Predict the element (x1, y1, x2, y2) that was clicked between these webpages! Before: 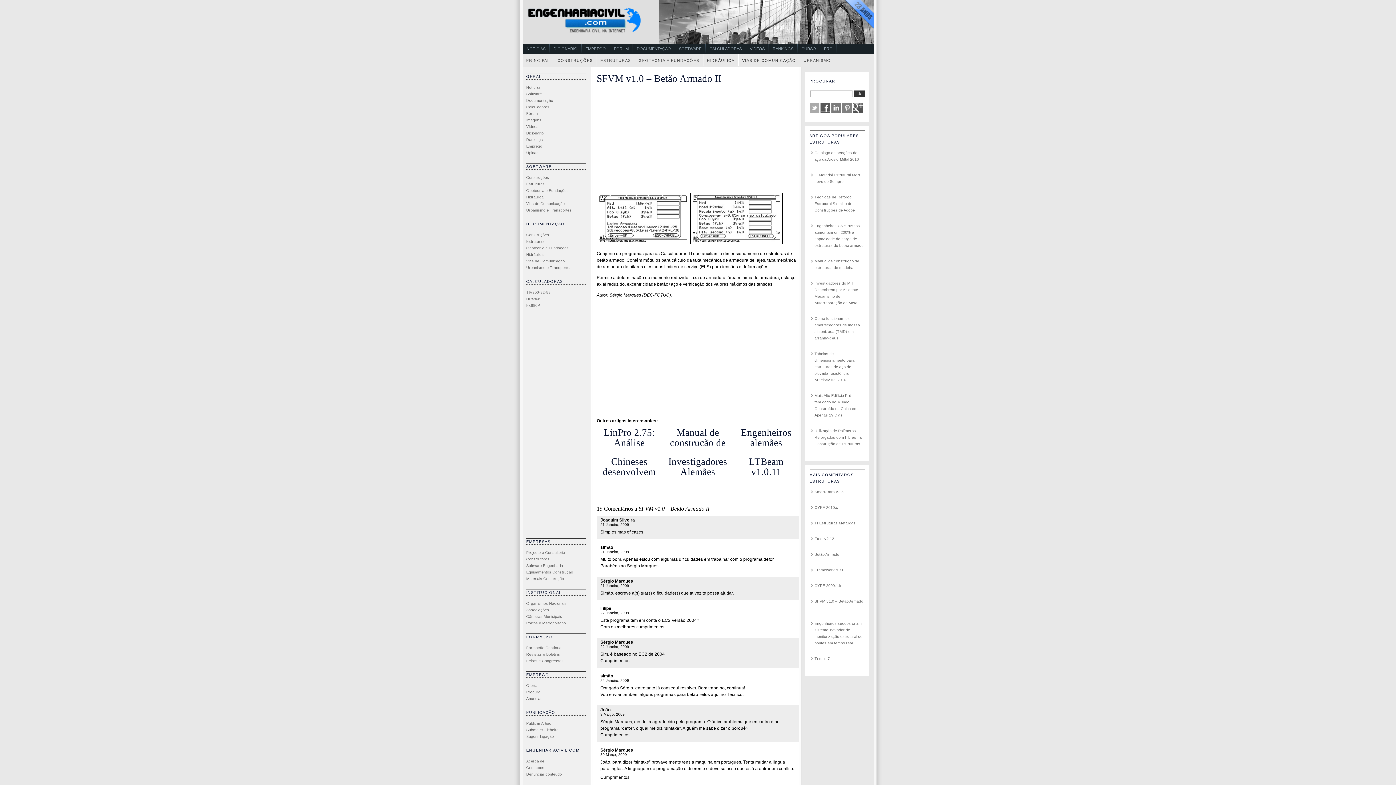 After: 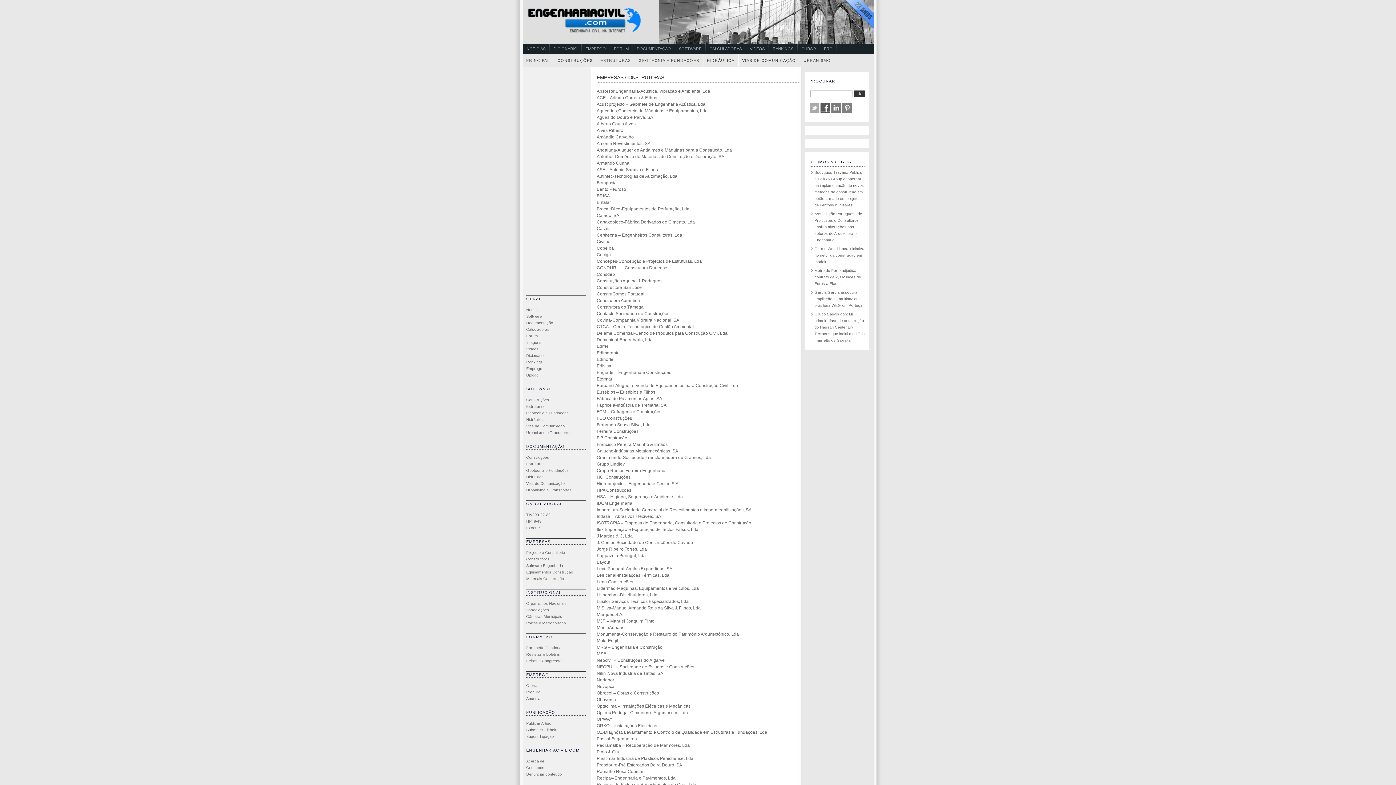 Action: label: Construtoras bbox: (526, 556, 549, 561)